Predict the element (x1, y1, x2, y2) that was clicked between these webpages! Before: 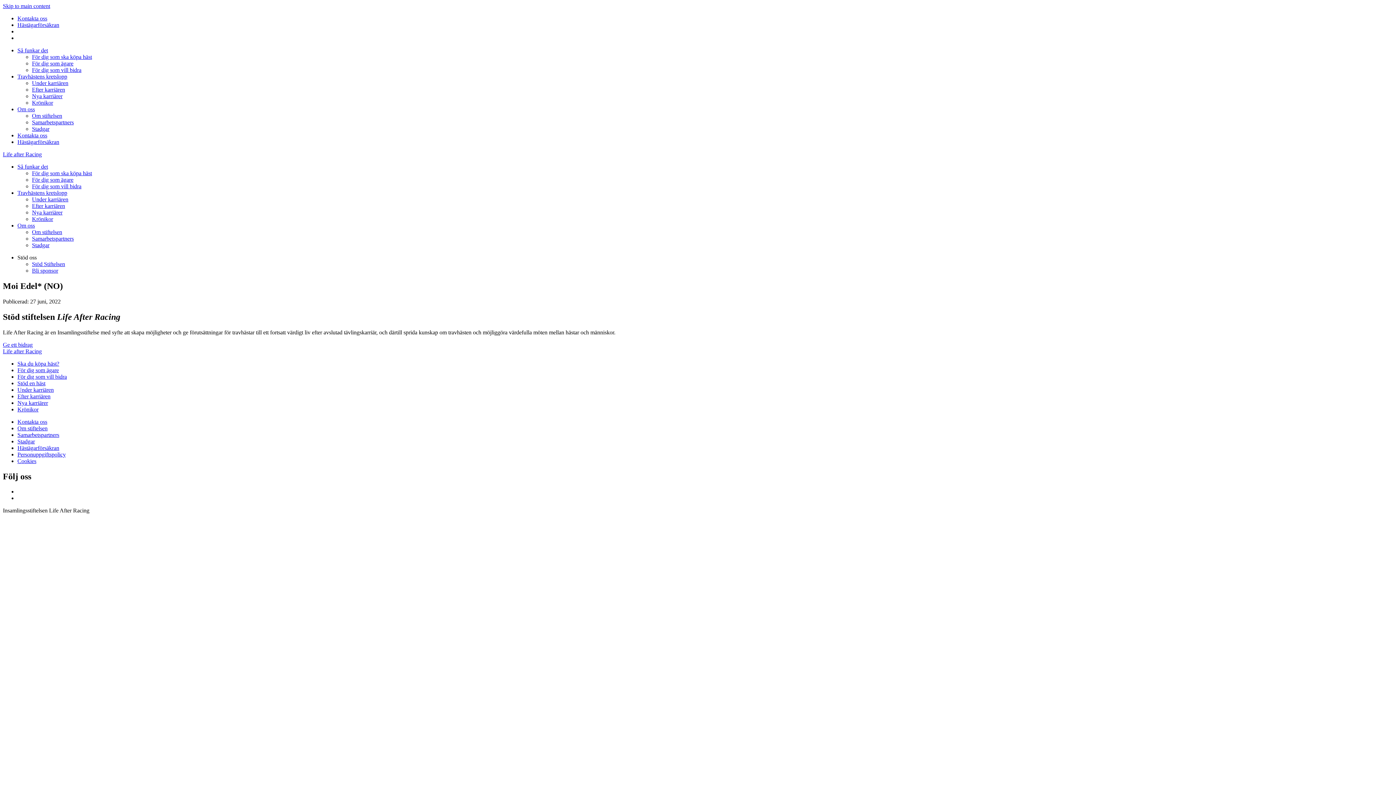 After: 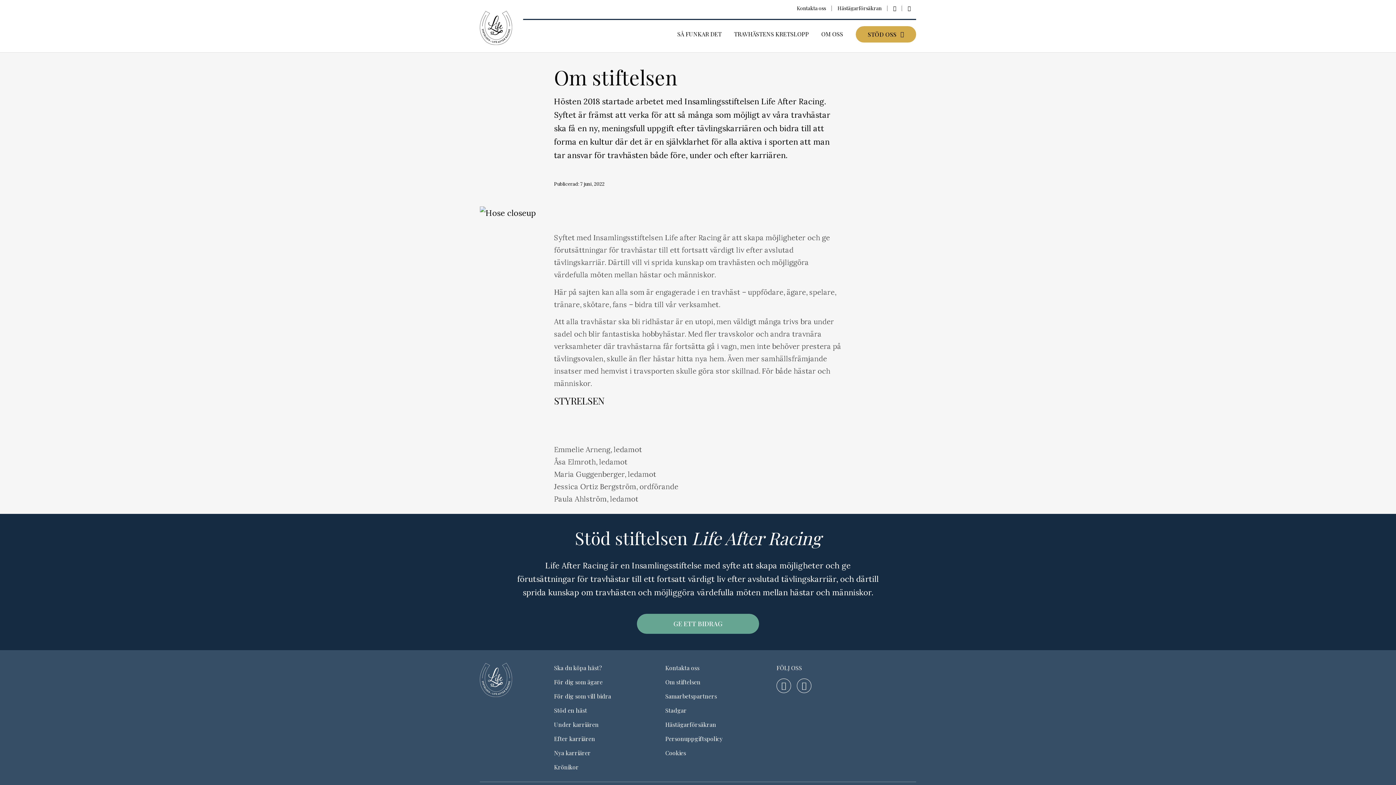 Action: bbox: (17, 425, 47, 431) label: Om stiftelsen